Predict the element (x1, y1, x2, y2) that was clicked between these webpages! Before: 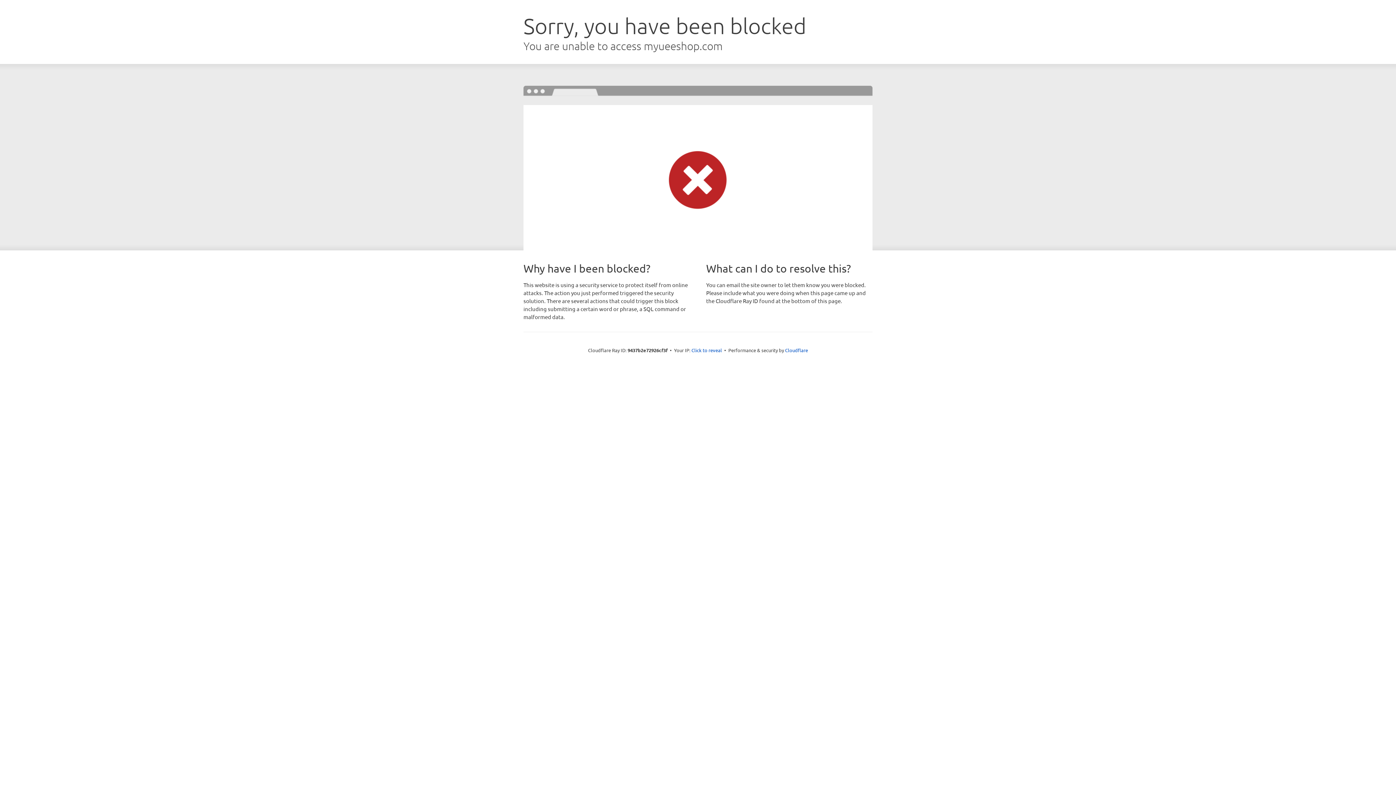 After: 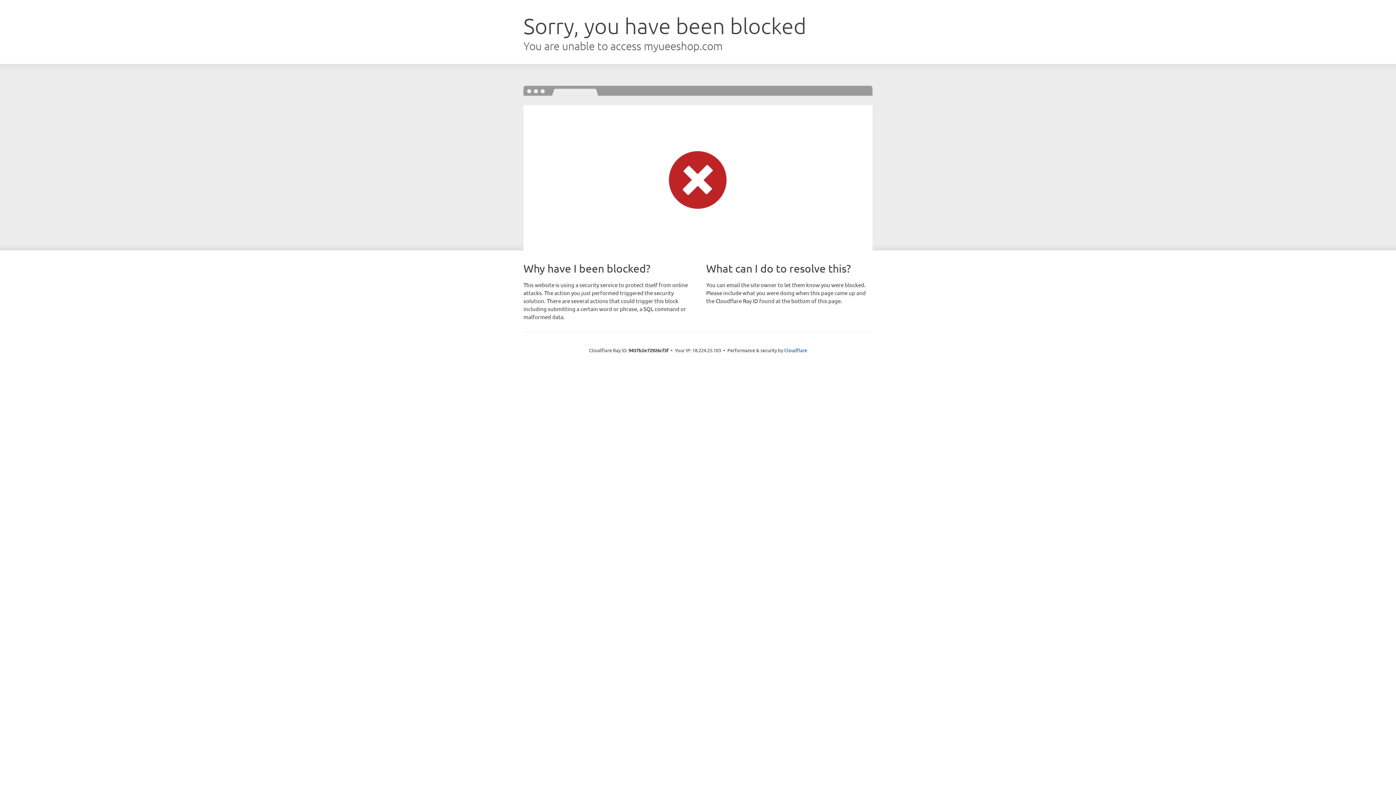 Action: bbox: (691, 346, 722, 353) label: Click to reveal